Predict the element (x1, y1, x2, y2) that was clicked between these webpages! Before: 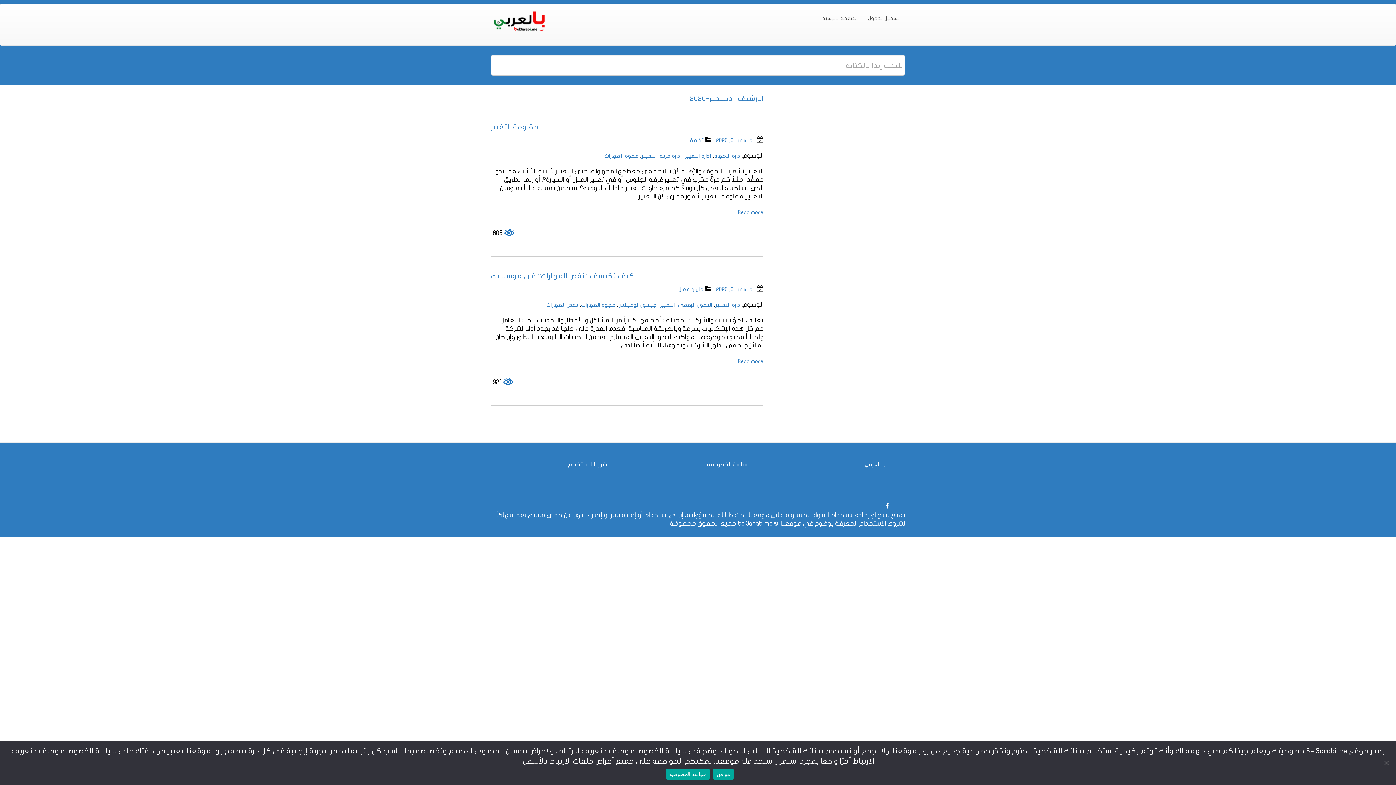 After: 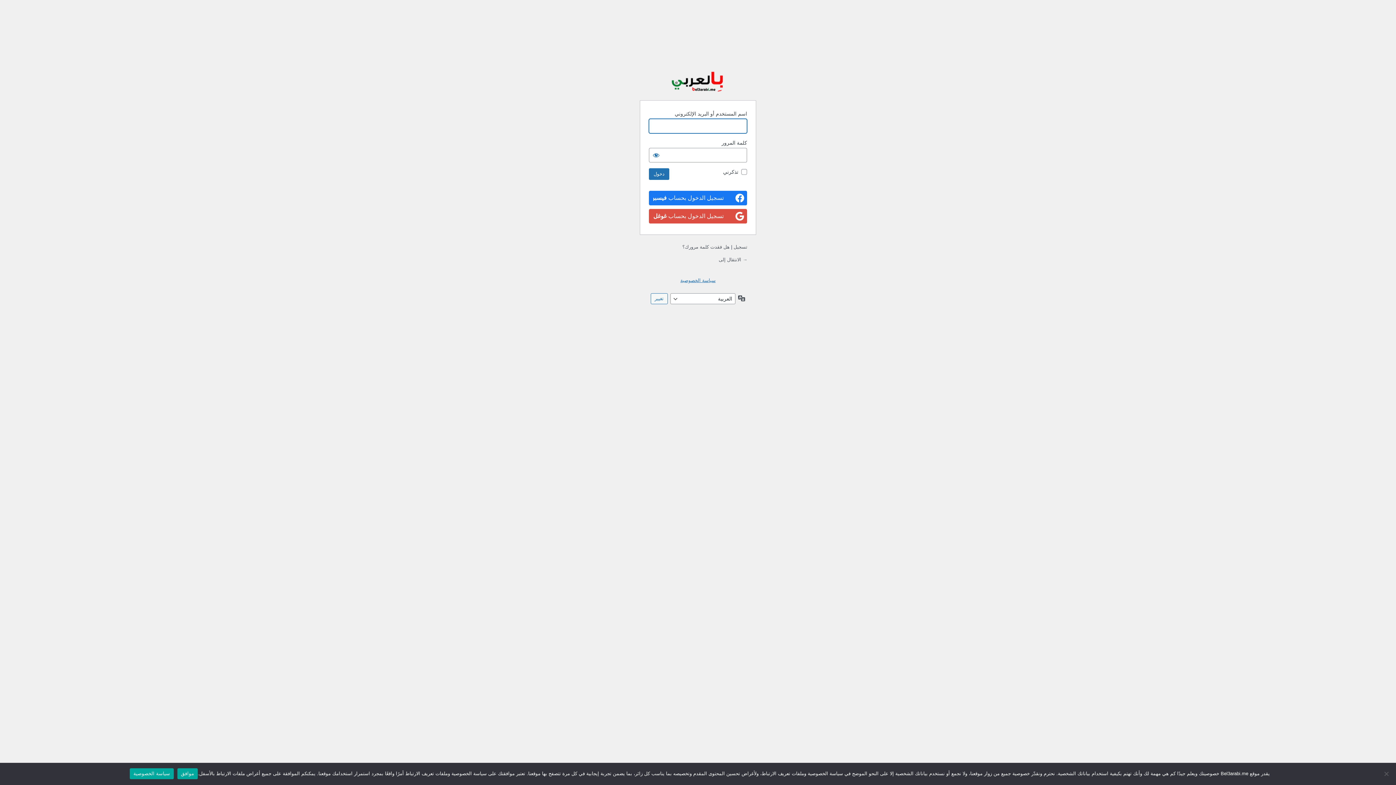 Action: bbox: (862, 9, 905, 27) label: تسجيل الدخول